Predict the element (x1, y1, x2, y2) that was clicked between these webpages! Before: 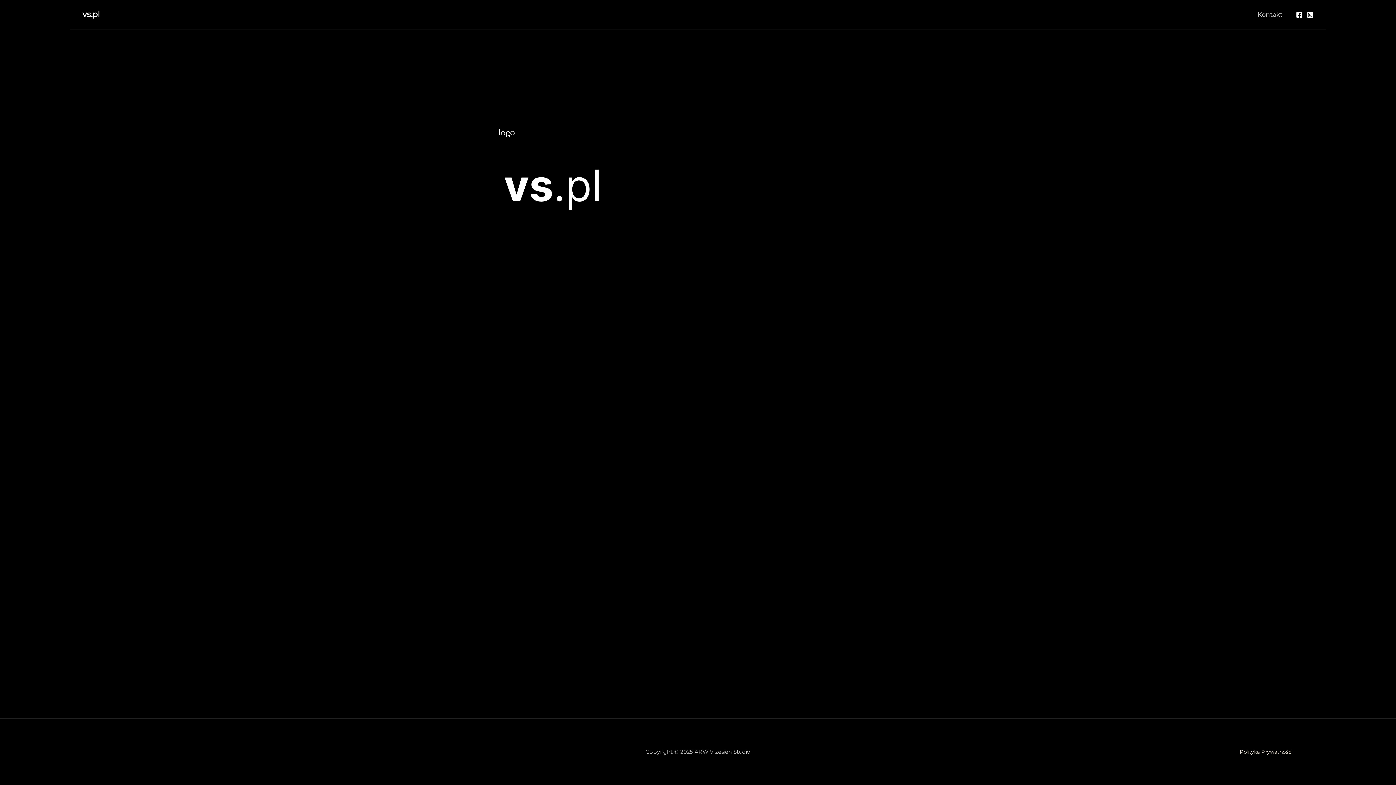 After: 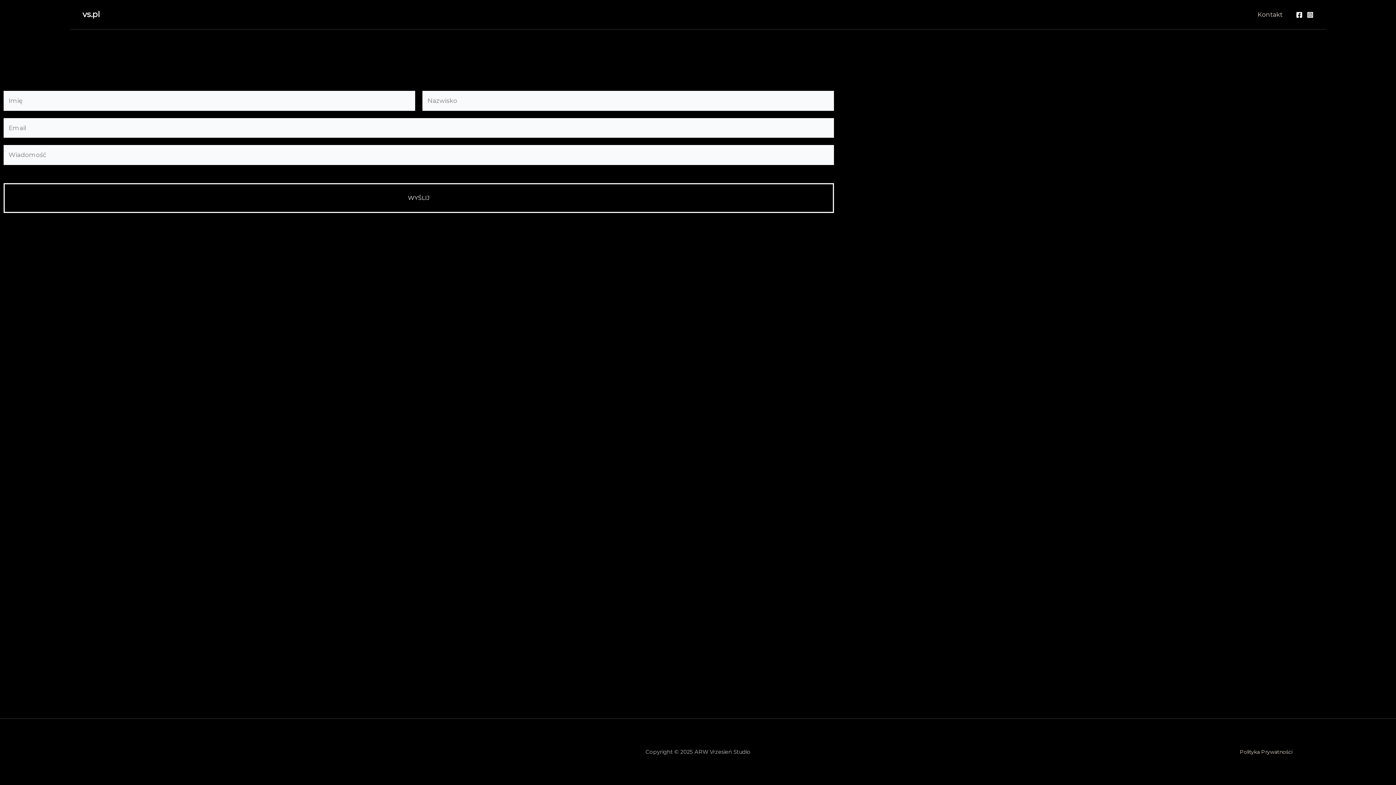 Action: label: Kontakt bbox: (1251, 0, 1289, 29)